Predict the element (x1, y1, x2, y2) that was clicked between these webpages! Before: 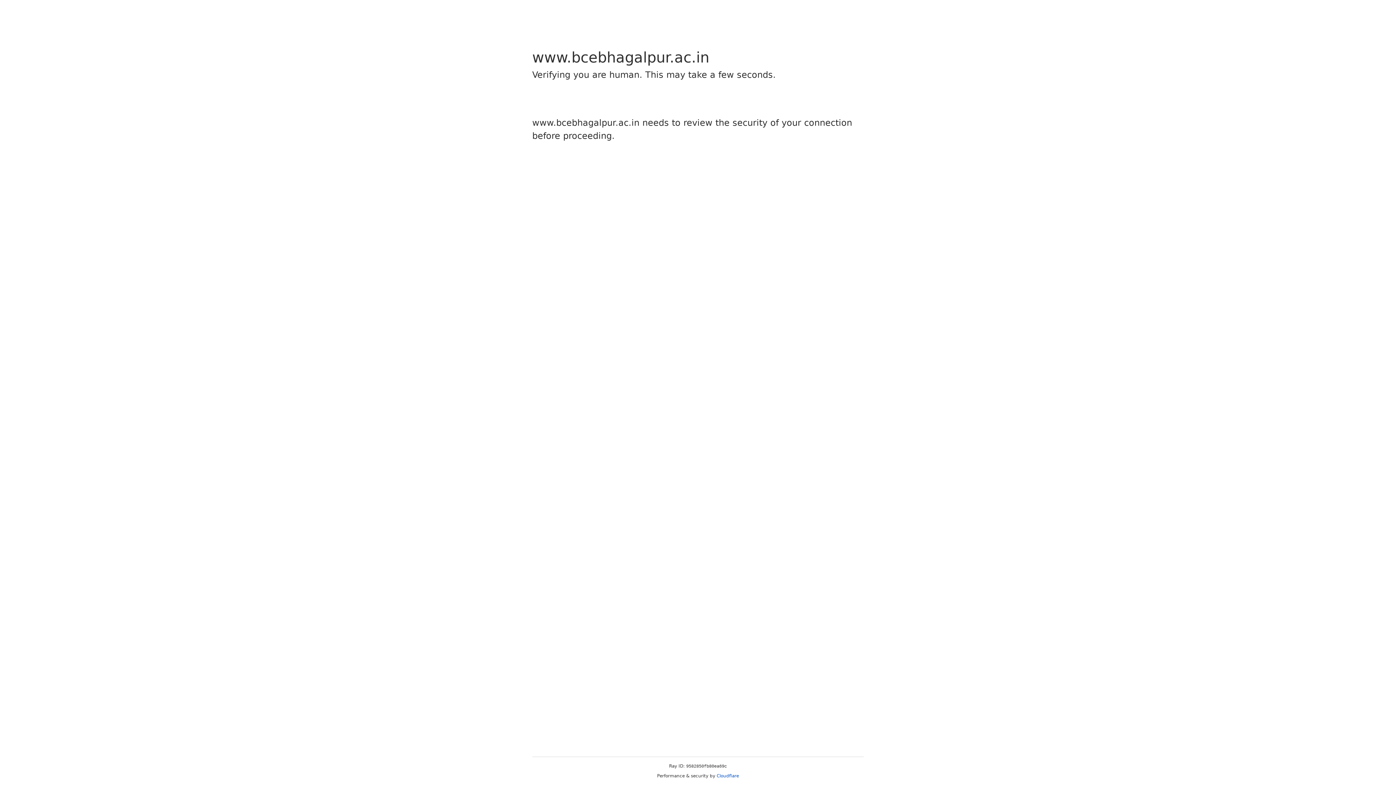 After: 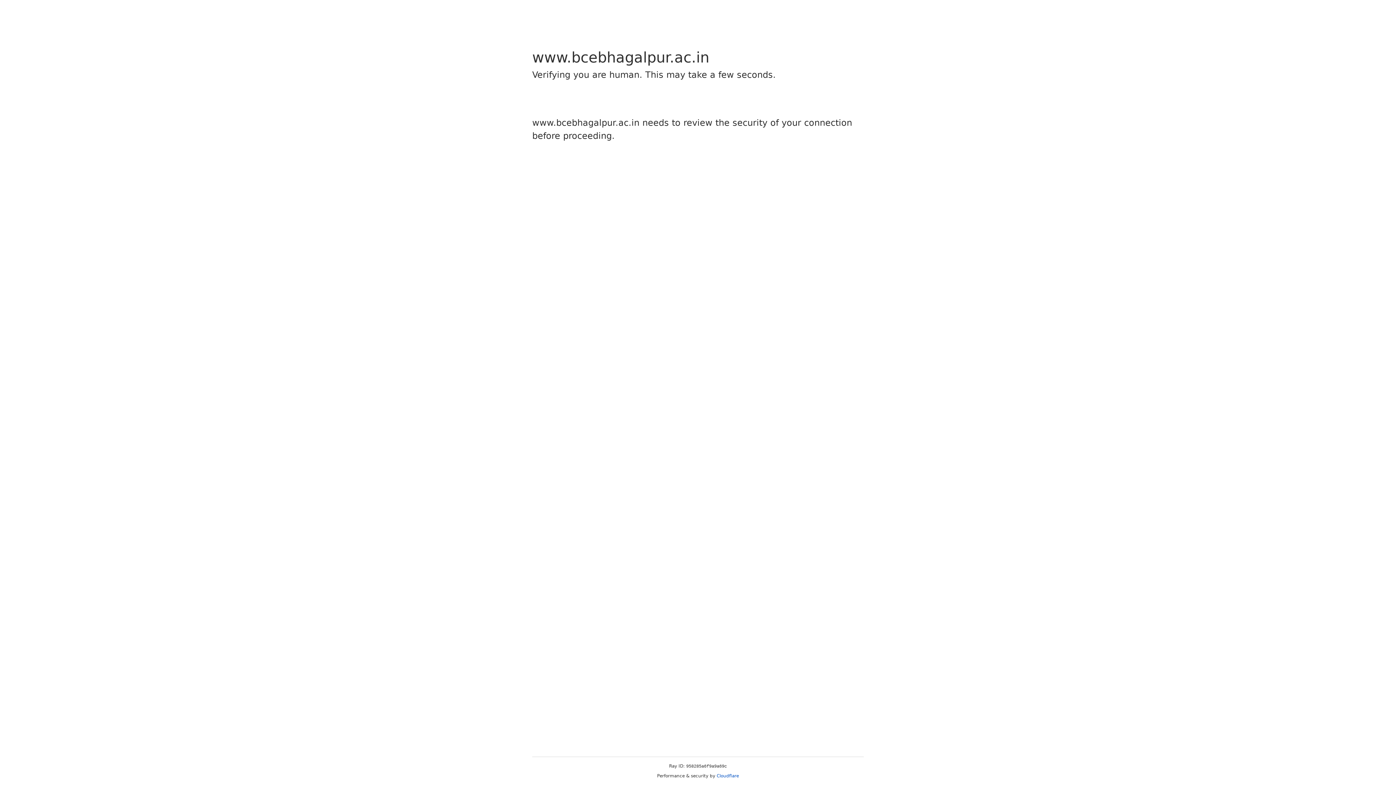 Action: label: Cloudflare bbox: (716, 773, 739, 778)